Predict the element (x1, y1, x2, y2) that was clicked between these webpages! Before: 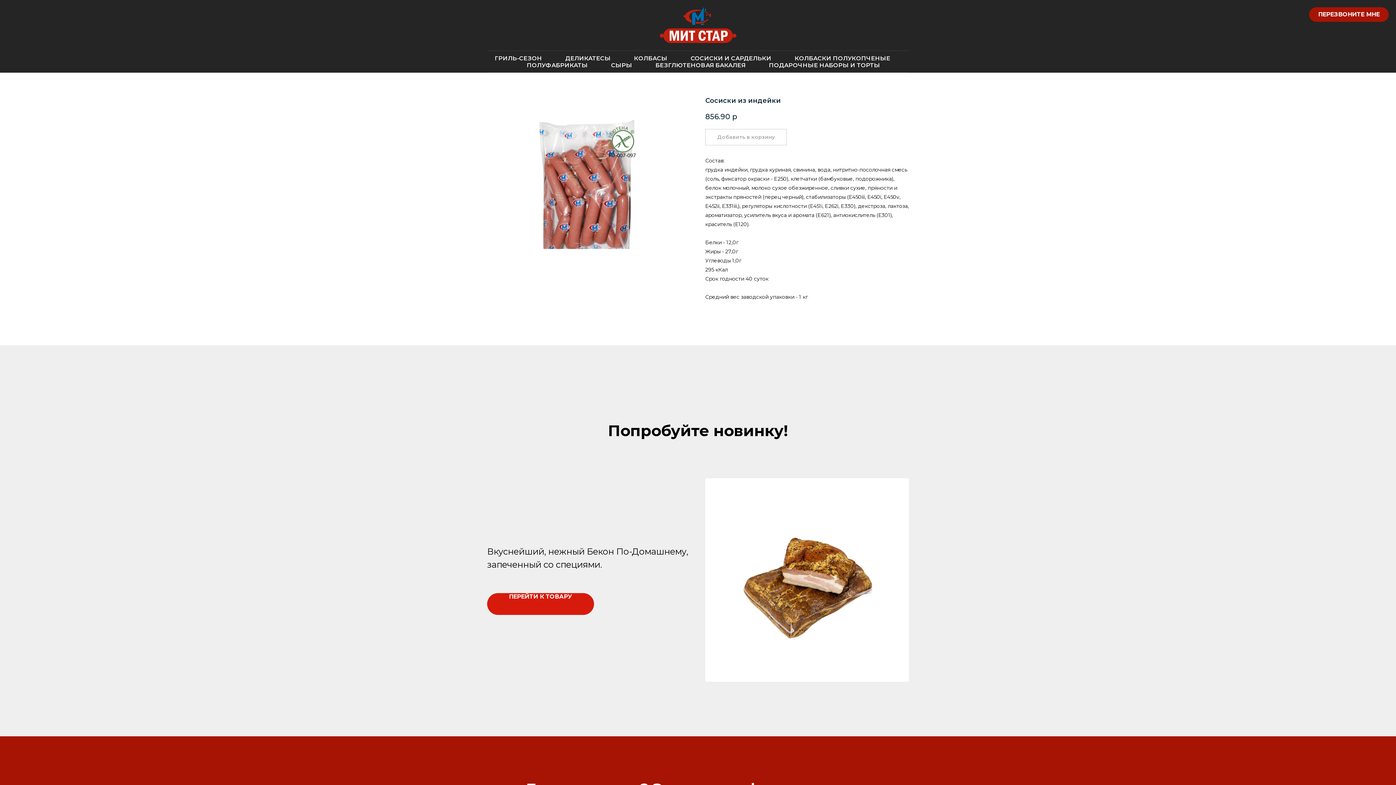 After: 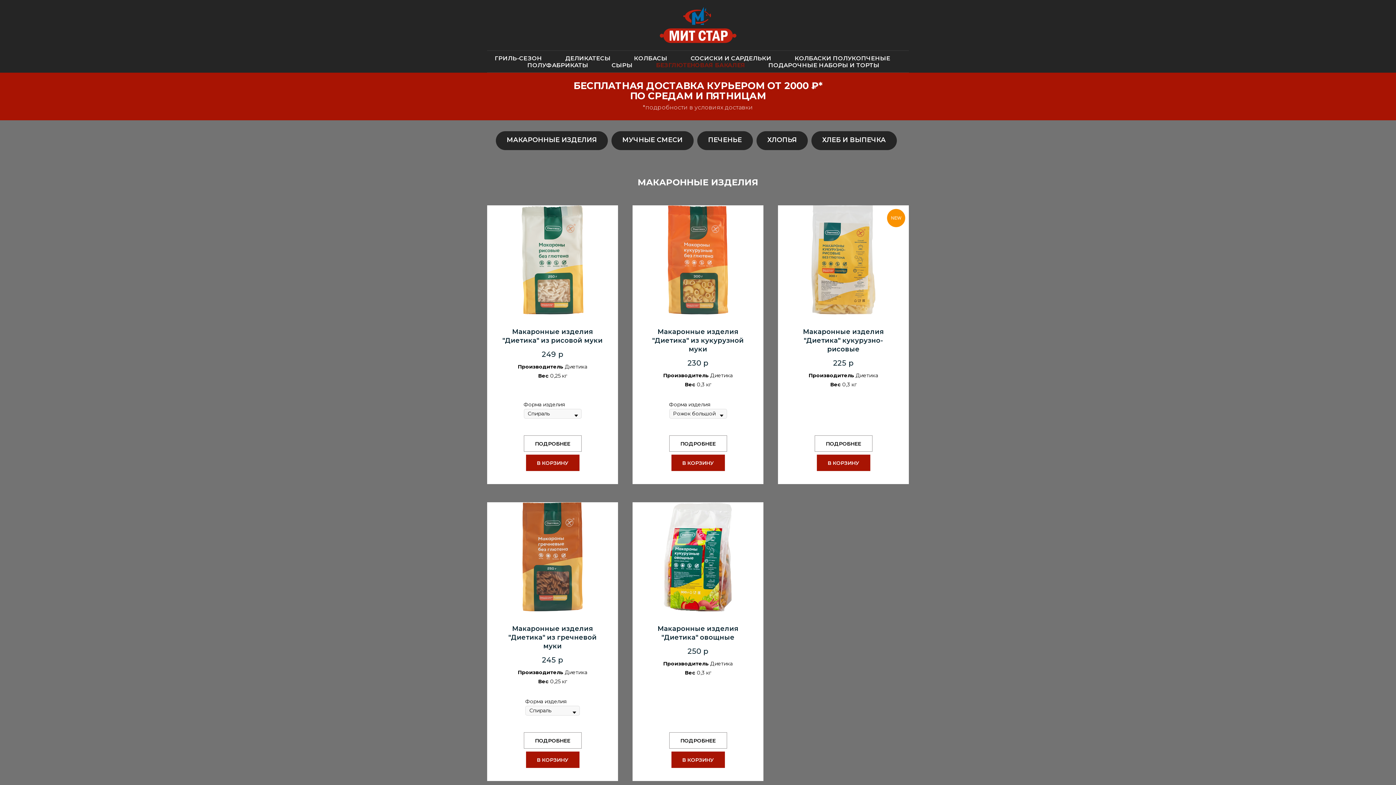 Action: label: БЕЗГЛЮТЕНОВАЯ БАКАЛЕЯ bbox: (655, 61, 745, 68)